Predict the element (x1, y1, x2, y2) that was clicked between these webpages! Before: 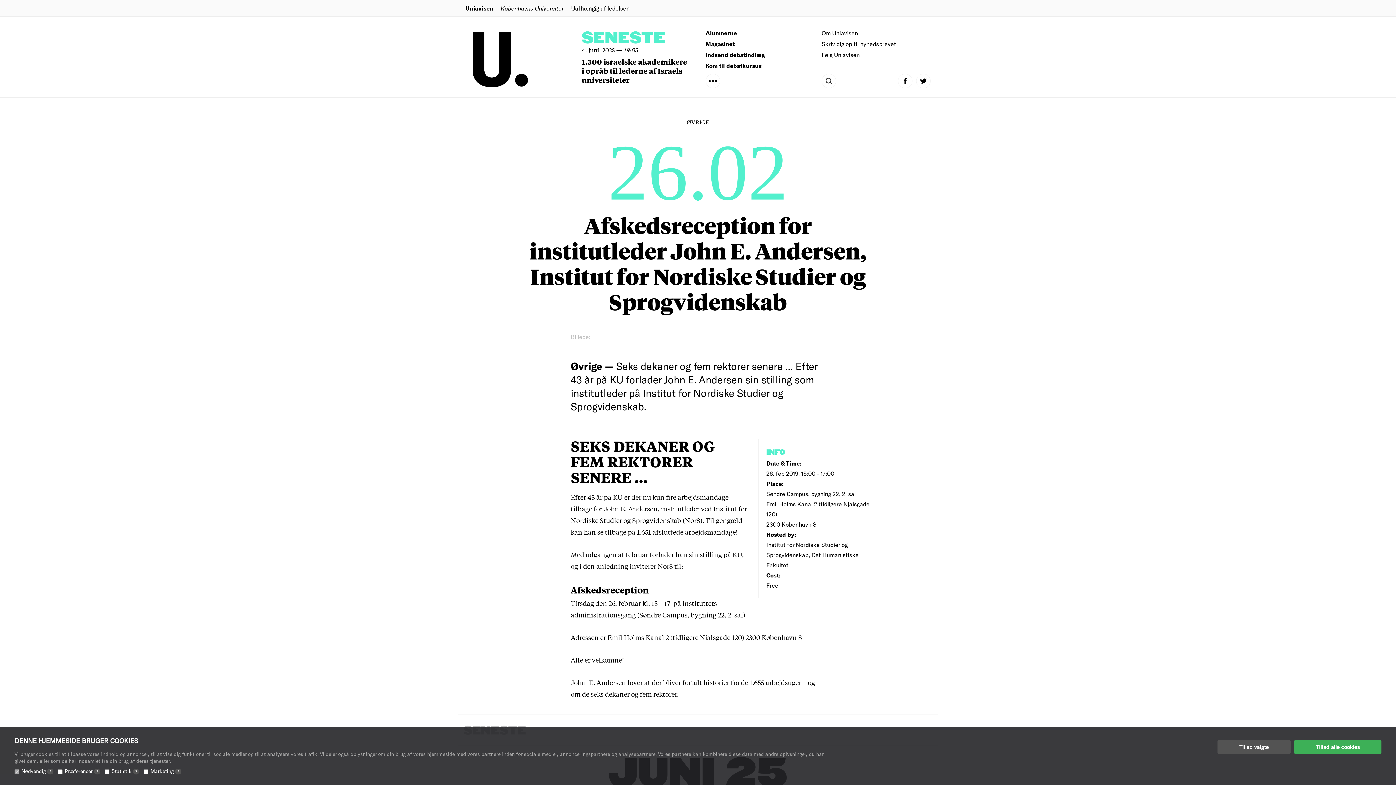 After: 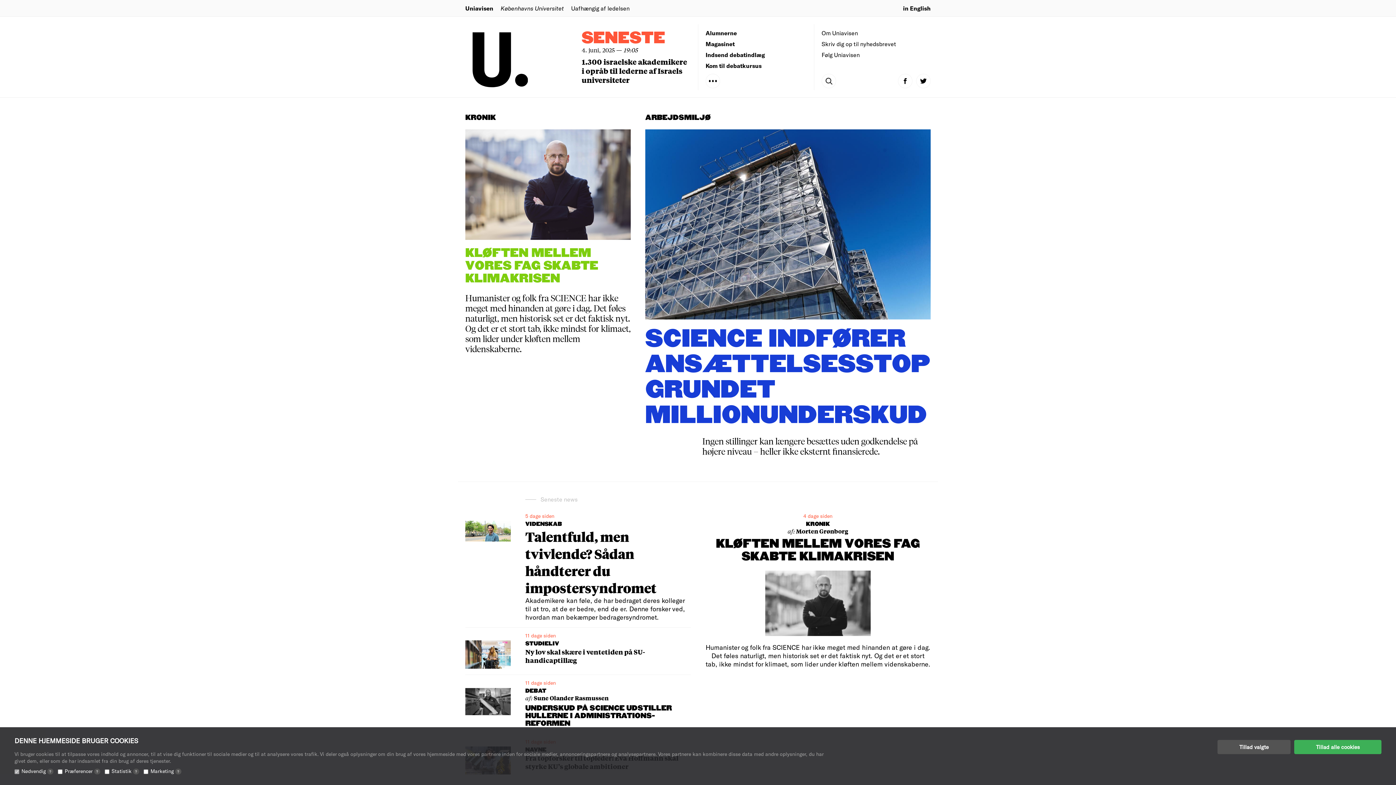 Action: bbox: (472, 31, 581, 87)